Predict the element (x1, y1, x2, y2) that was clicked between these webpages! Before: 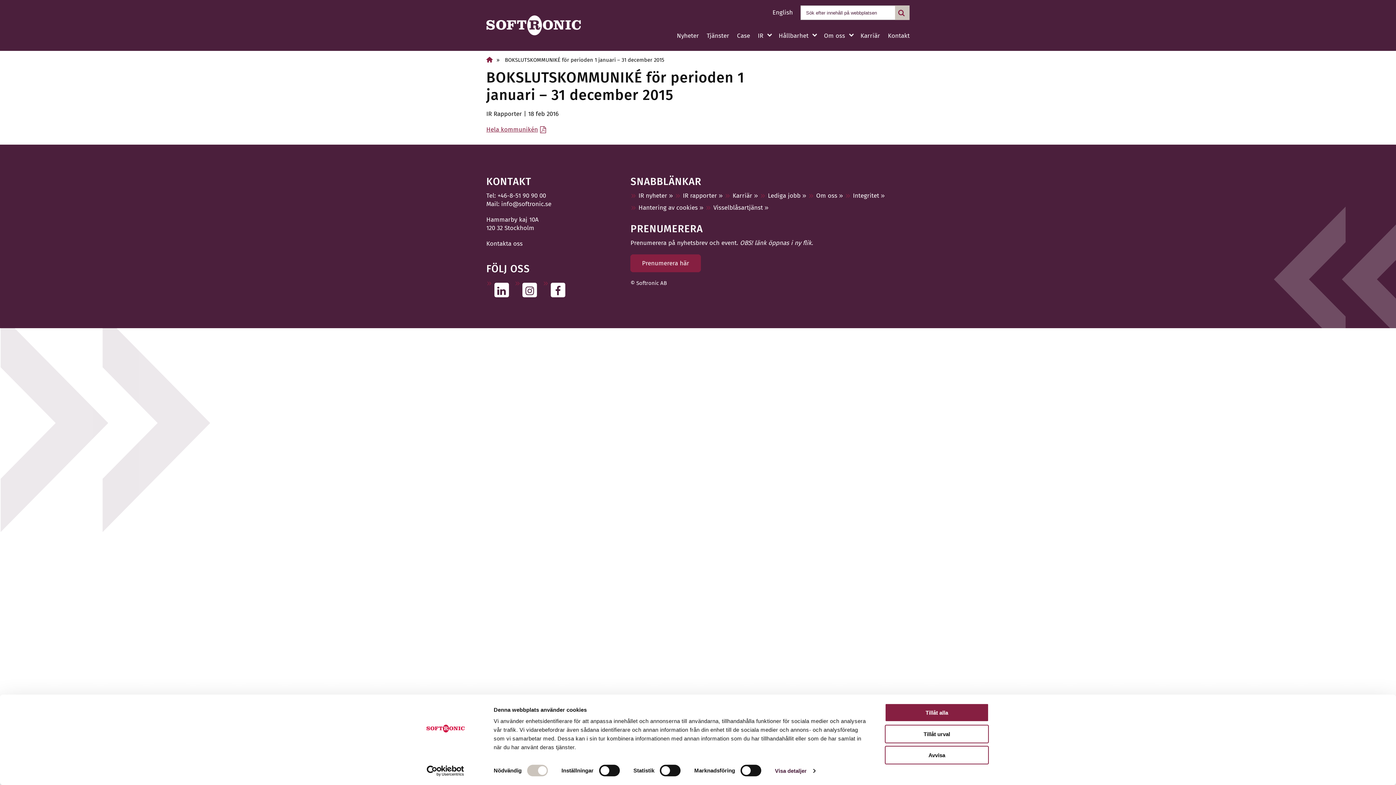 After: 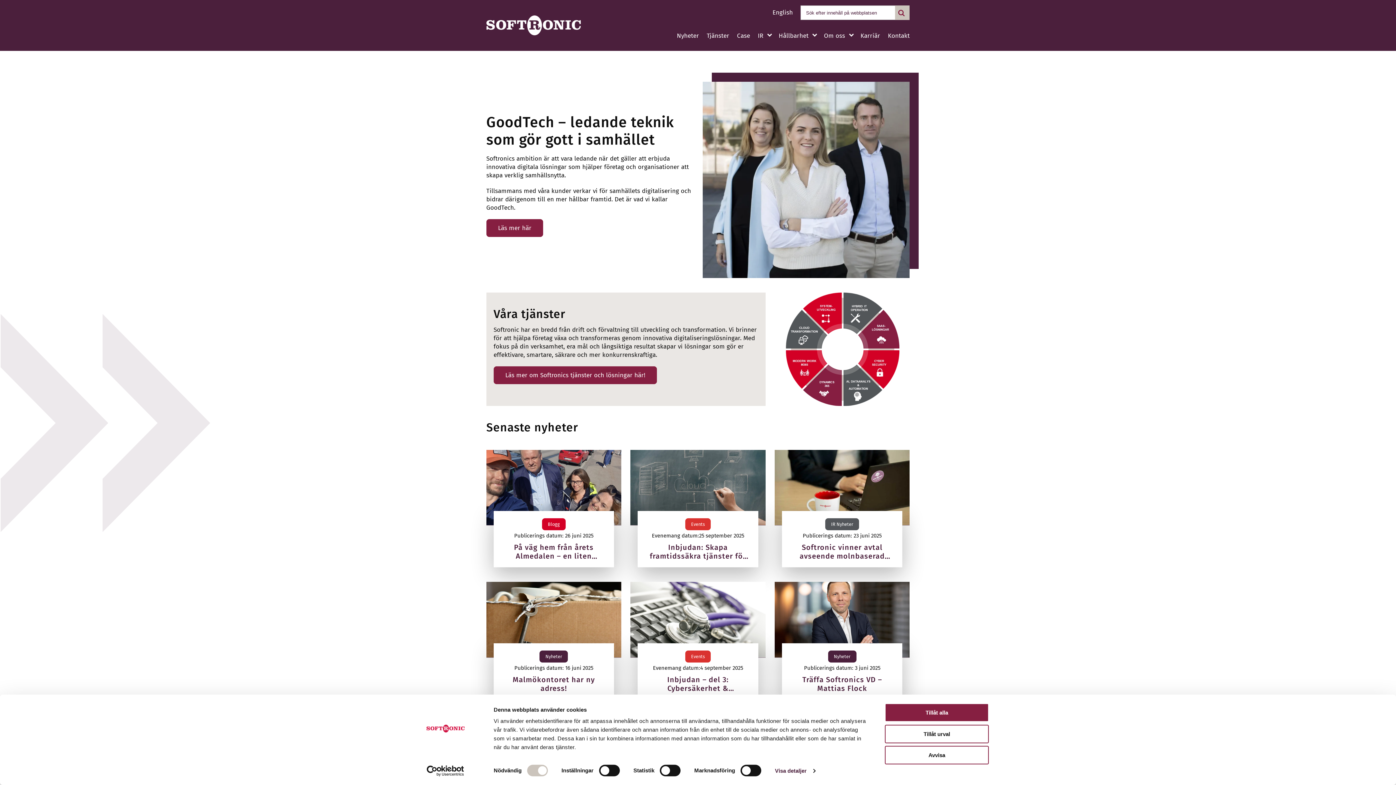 Action: label: Home bbox: (486, 56, 493, 63)